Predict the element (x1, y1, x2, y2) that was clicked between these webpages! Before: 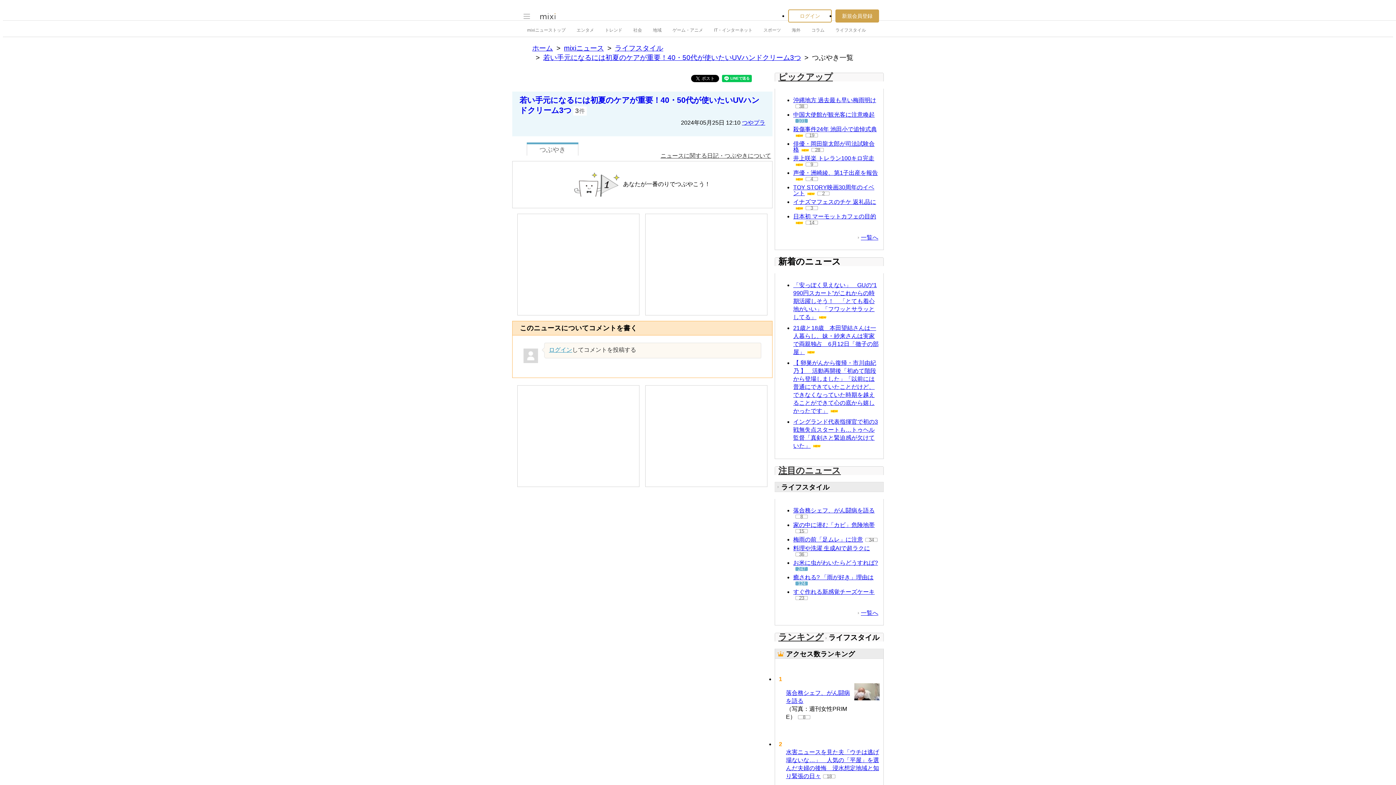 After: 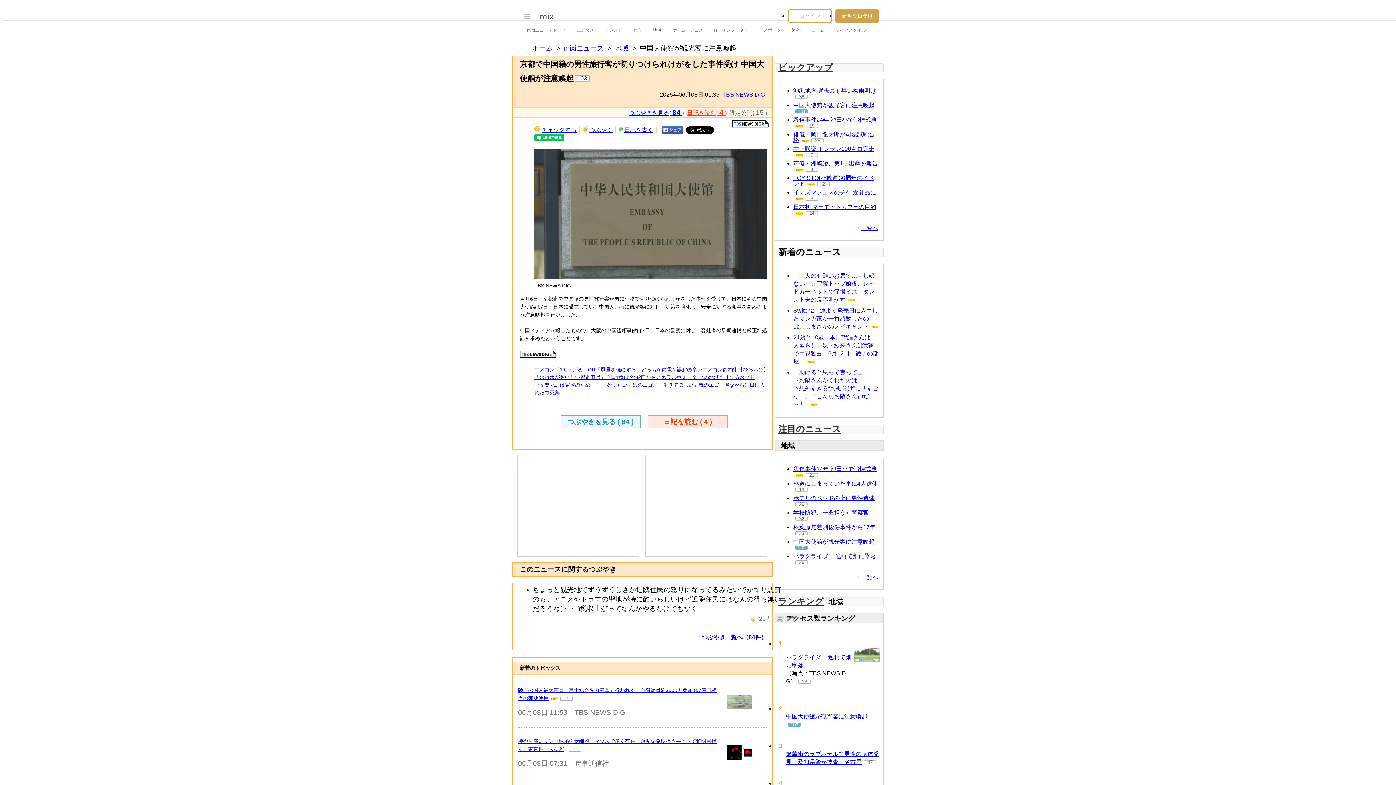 Action: bbox: (793, 111, 874, 117) label: 中国大使館が観光客に注意喚起